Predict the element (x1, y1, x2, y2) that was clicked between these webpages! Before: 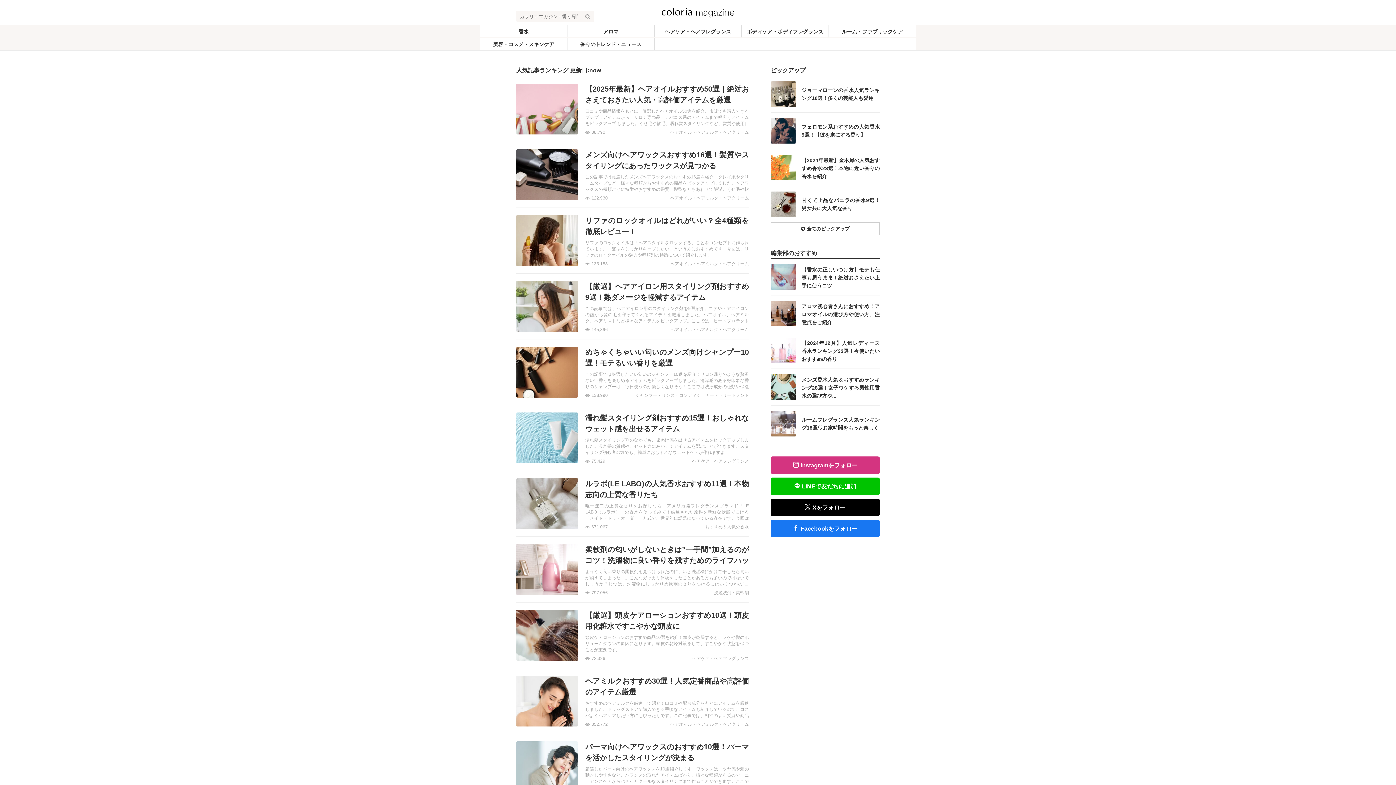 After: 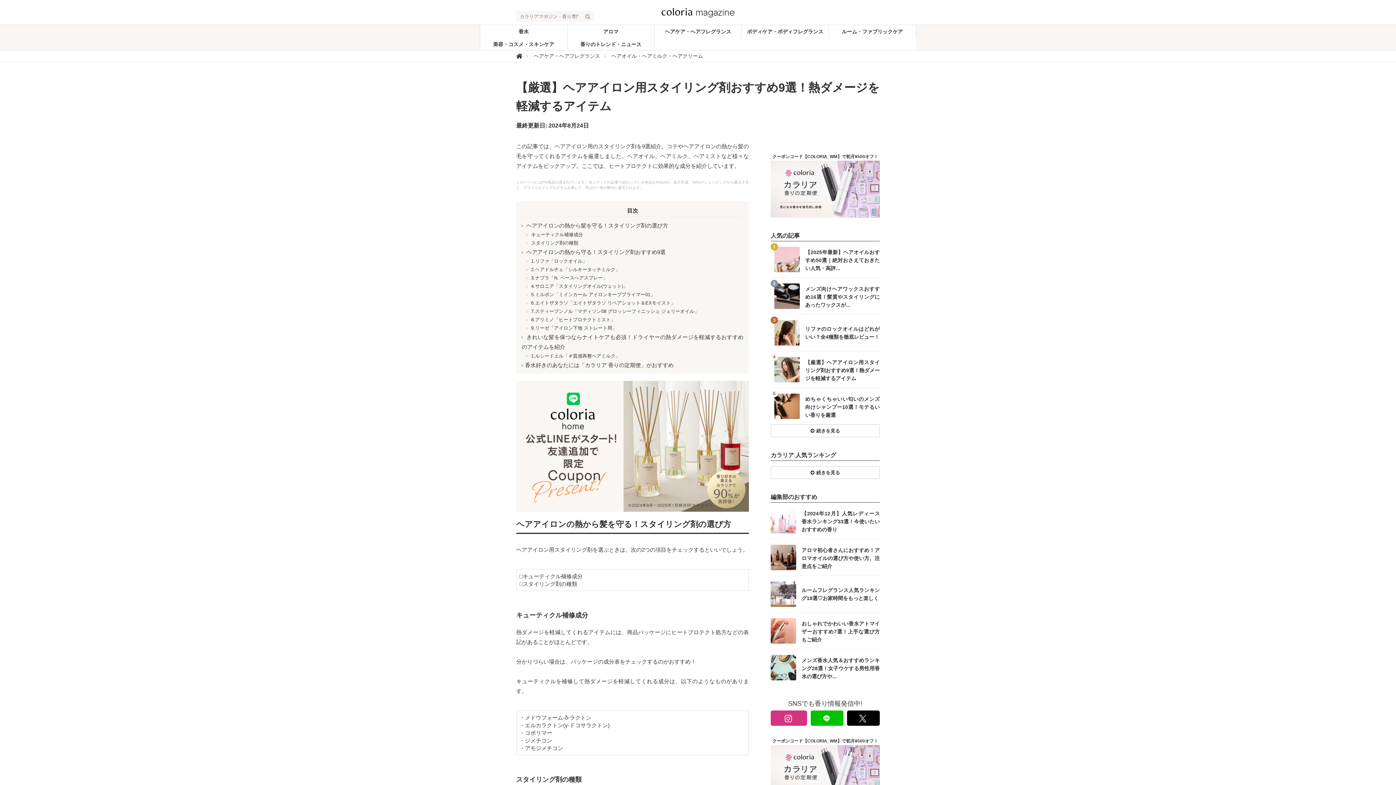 Action: bbox: (516, 273, 749, 339) label: 記事を読む